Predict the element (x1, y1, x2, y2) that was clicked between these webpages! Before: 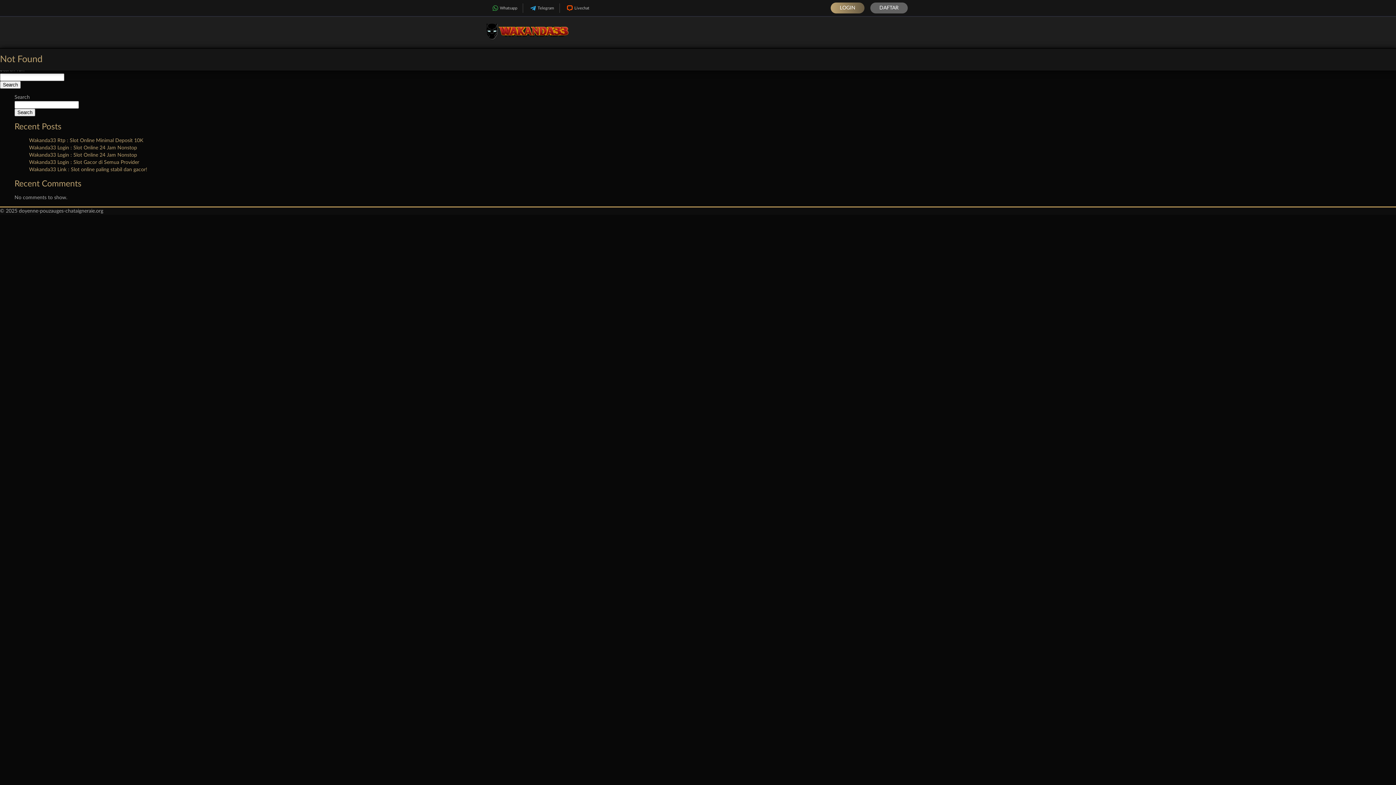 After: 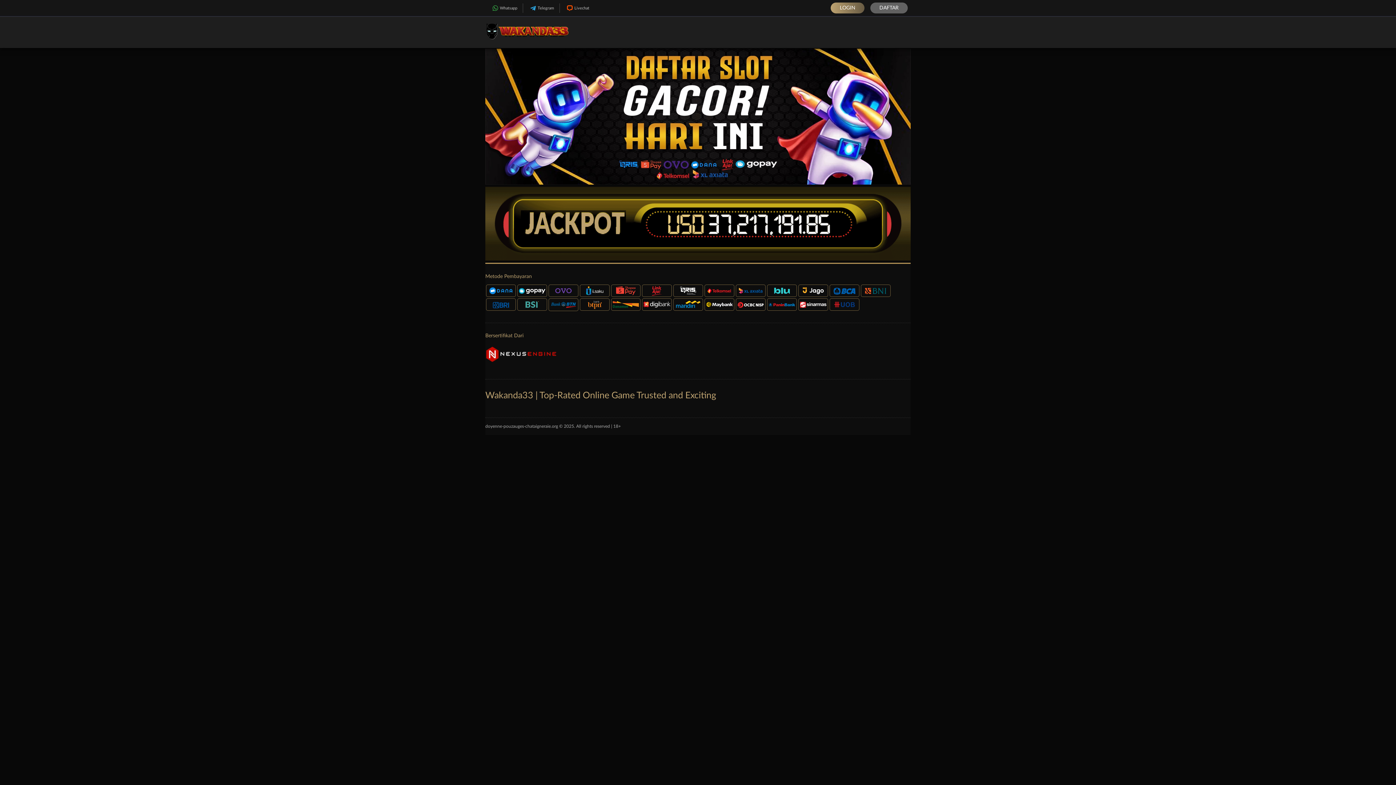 Action: bbox: (485, 41, 569, 47)